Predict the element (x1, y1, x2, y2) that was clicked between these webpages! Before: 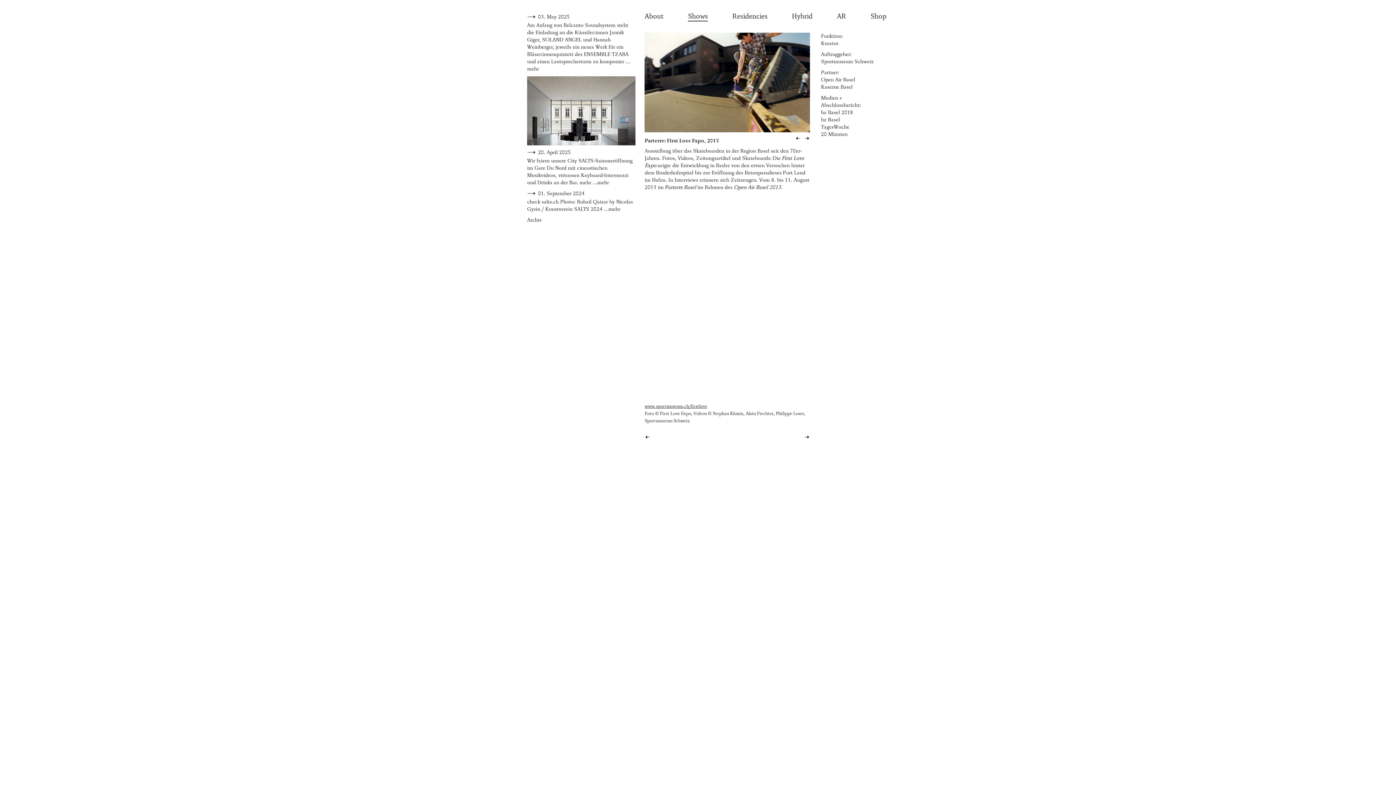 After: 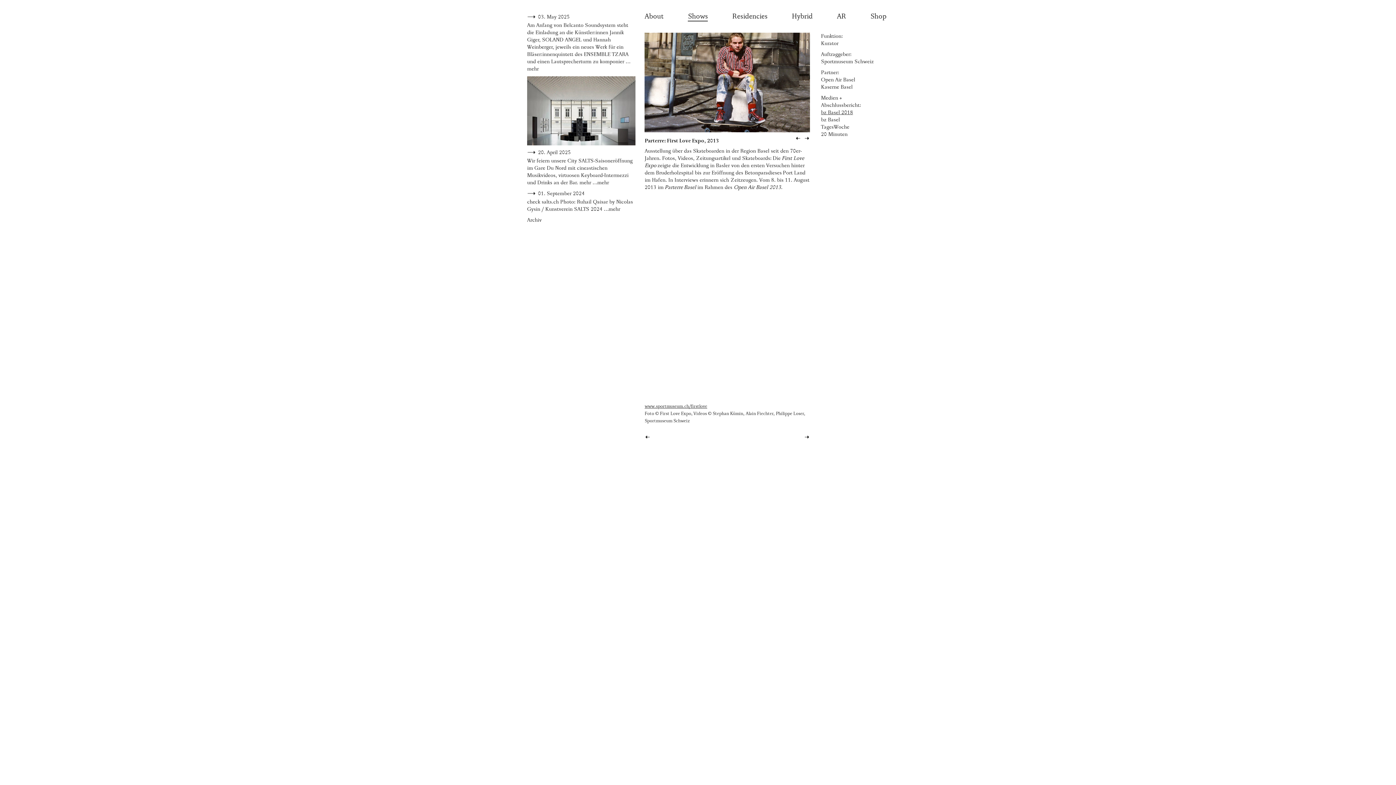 Action: bbox: (821, 109, 853, 116) label: bz Basel 2018